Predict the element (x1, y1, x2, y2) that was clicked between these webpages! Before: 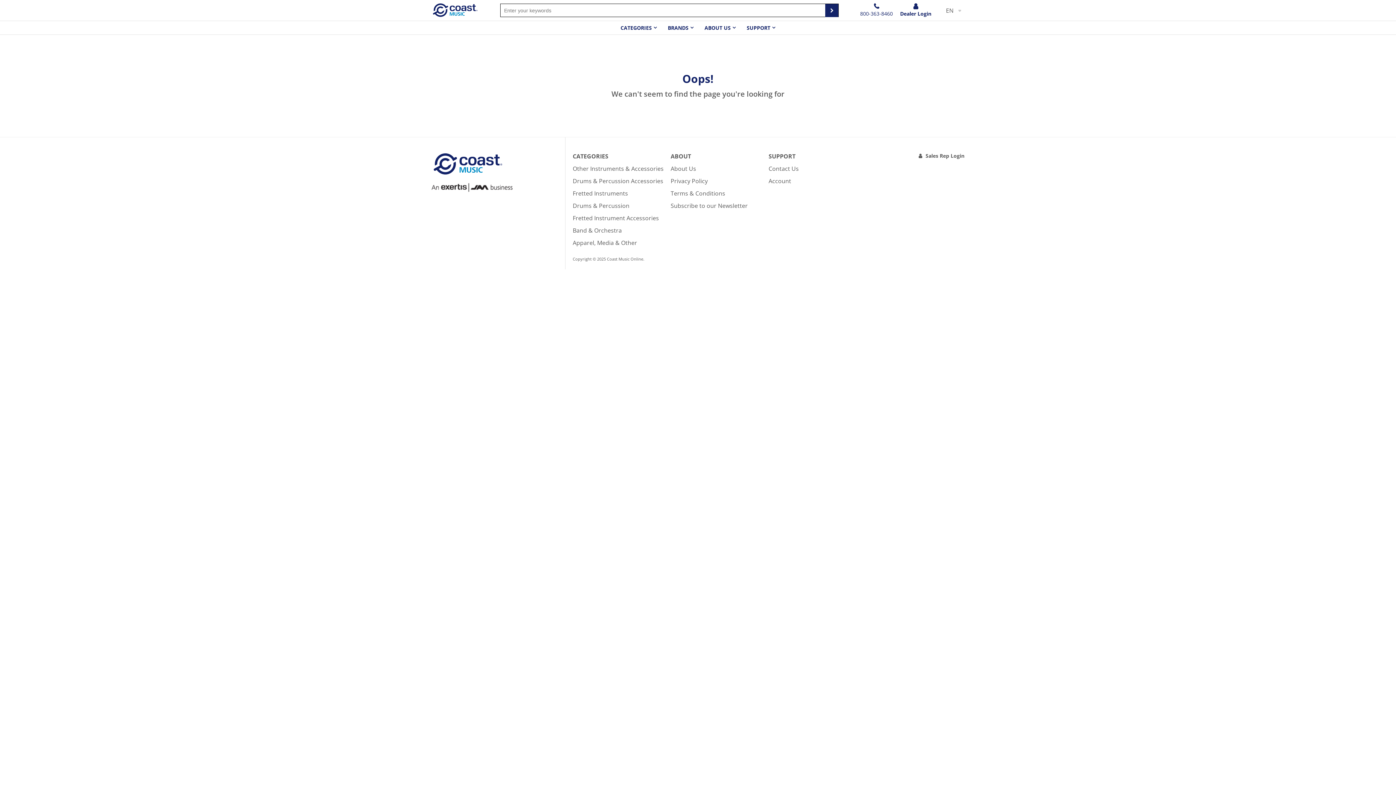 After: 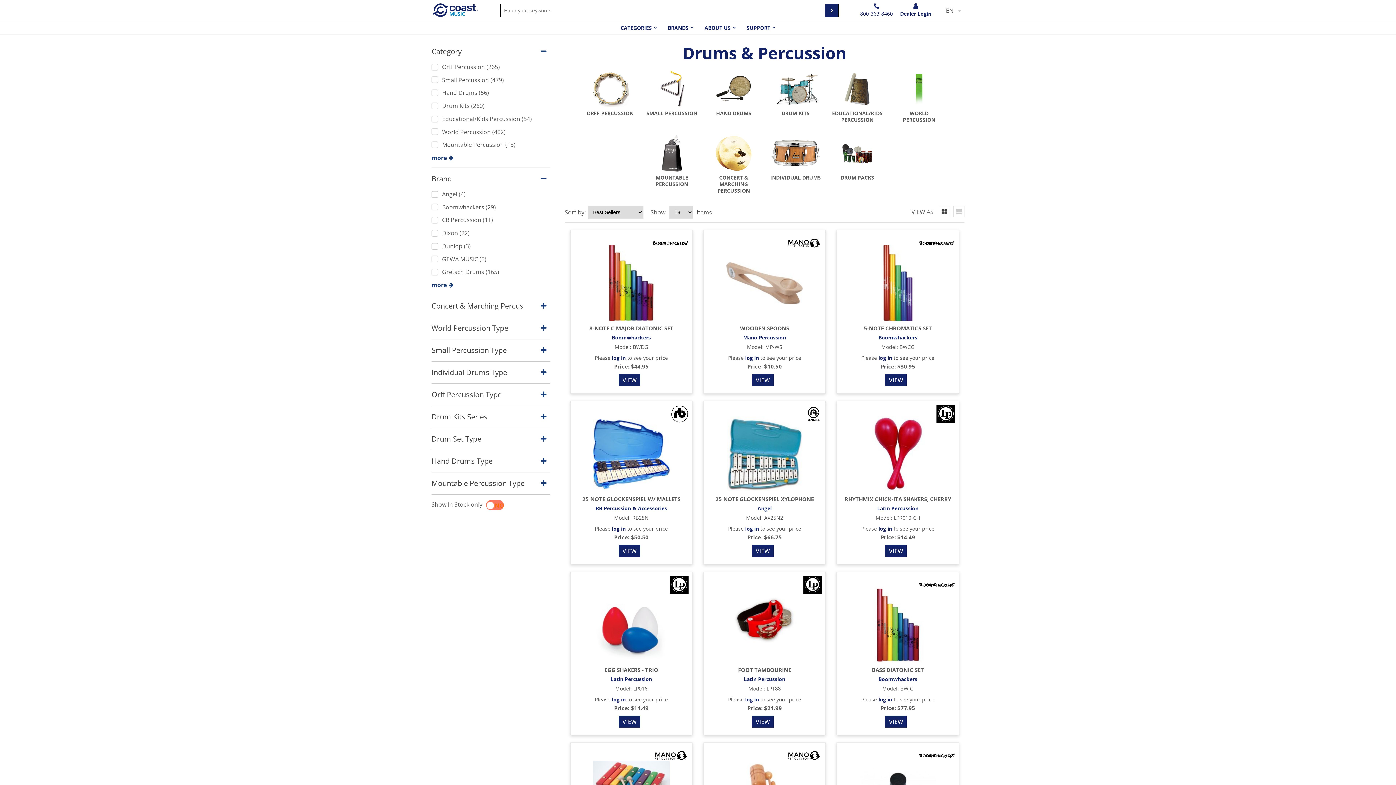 Action: label: Drums & Percussion bbox: (572, 201, 629, 209)